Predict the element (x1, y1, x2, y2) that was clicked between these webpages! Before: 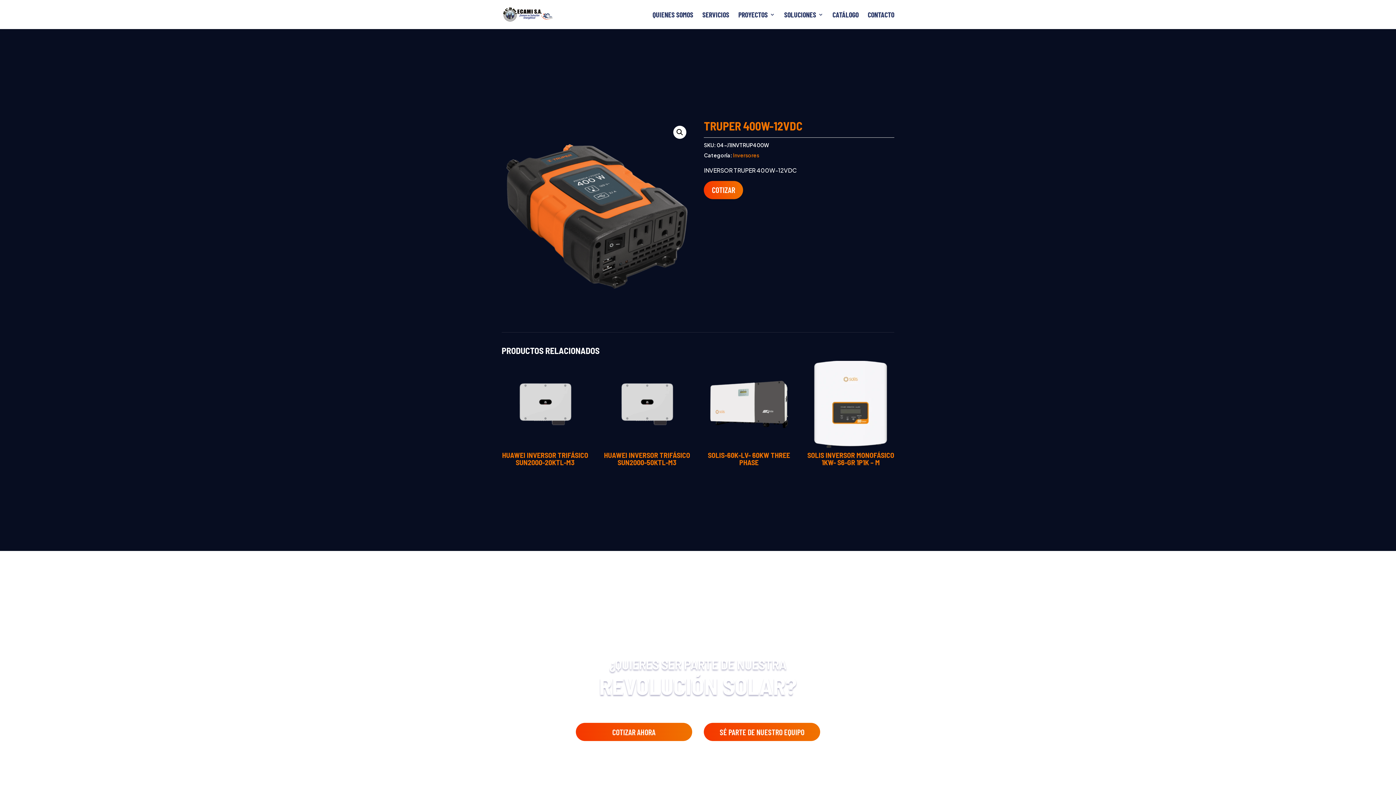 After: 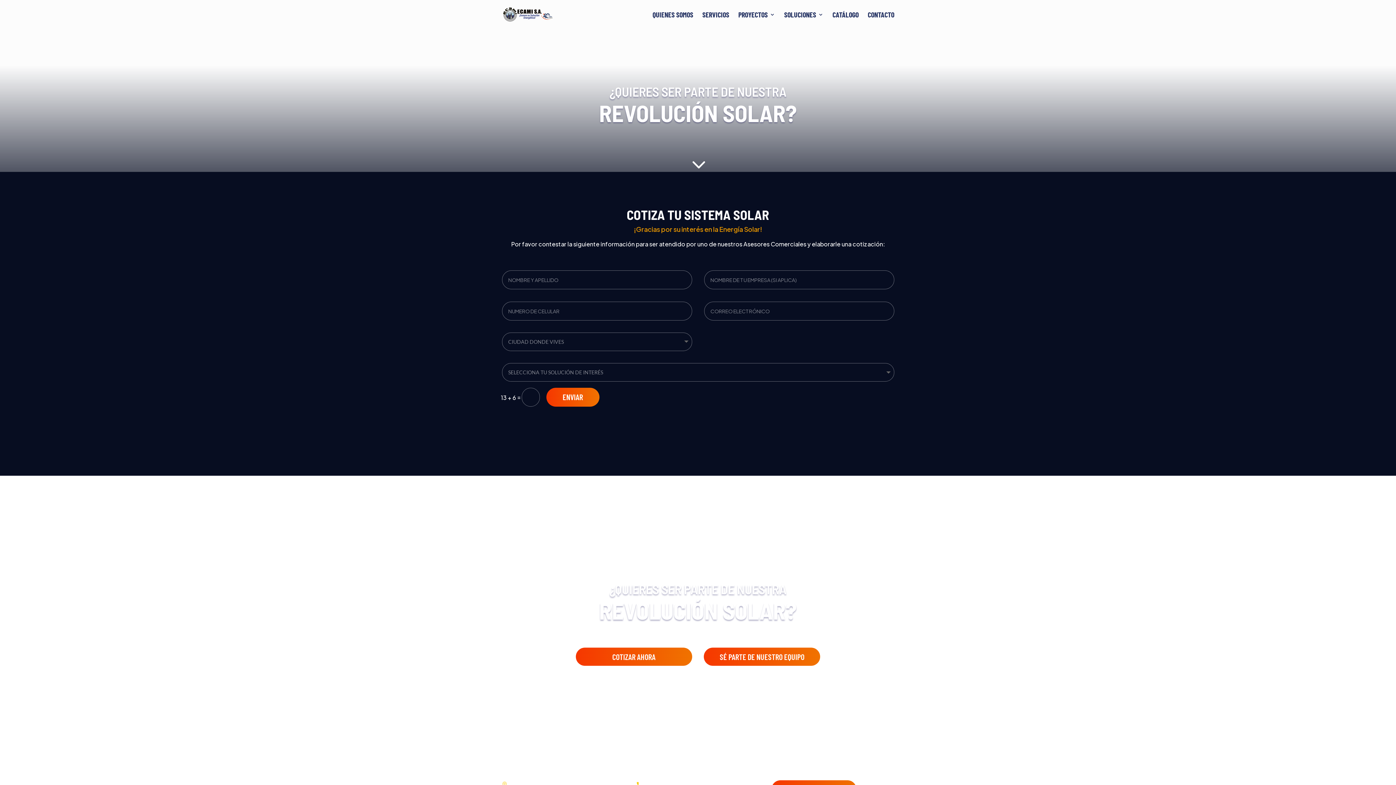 Action: label: COTIZAR bbox: (704, 180, 743, 199)